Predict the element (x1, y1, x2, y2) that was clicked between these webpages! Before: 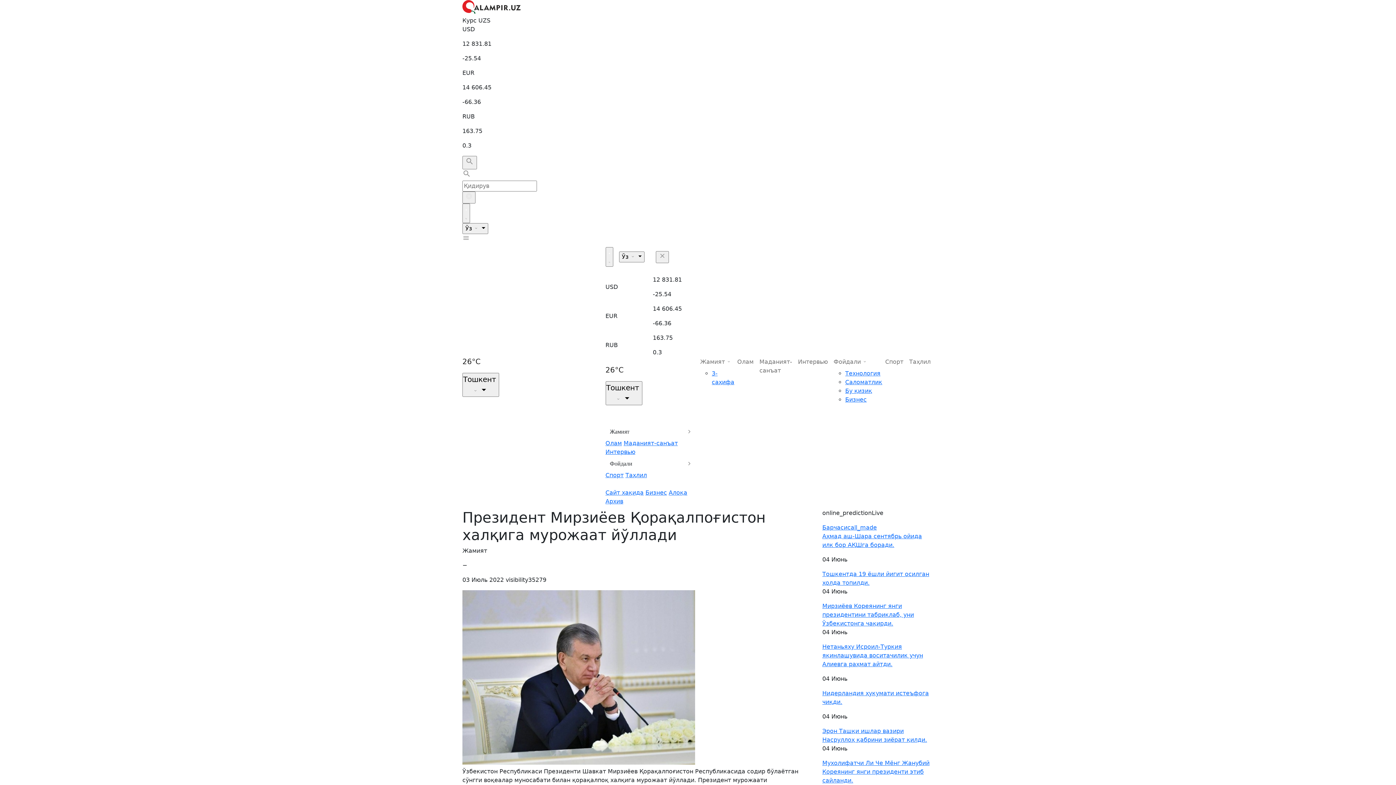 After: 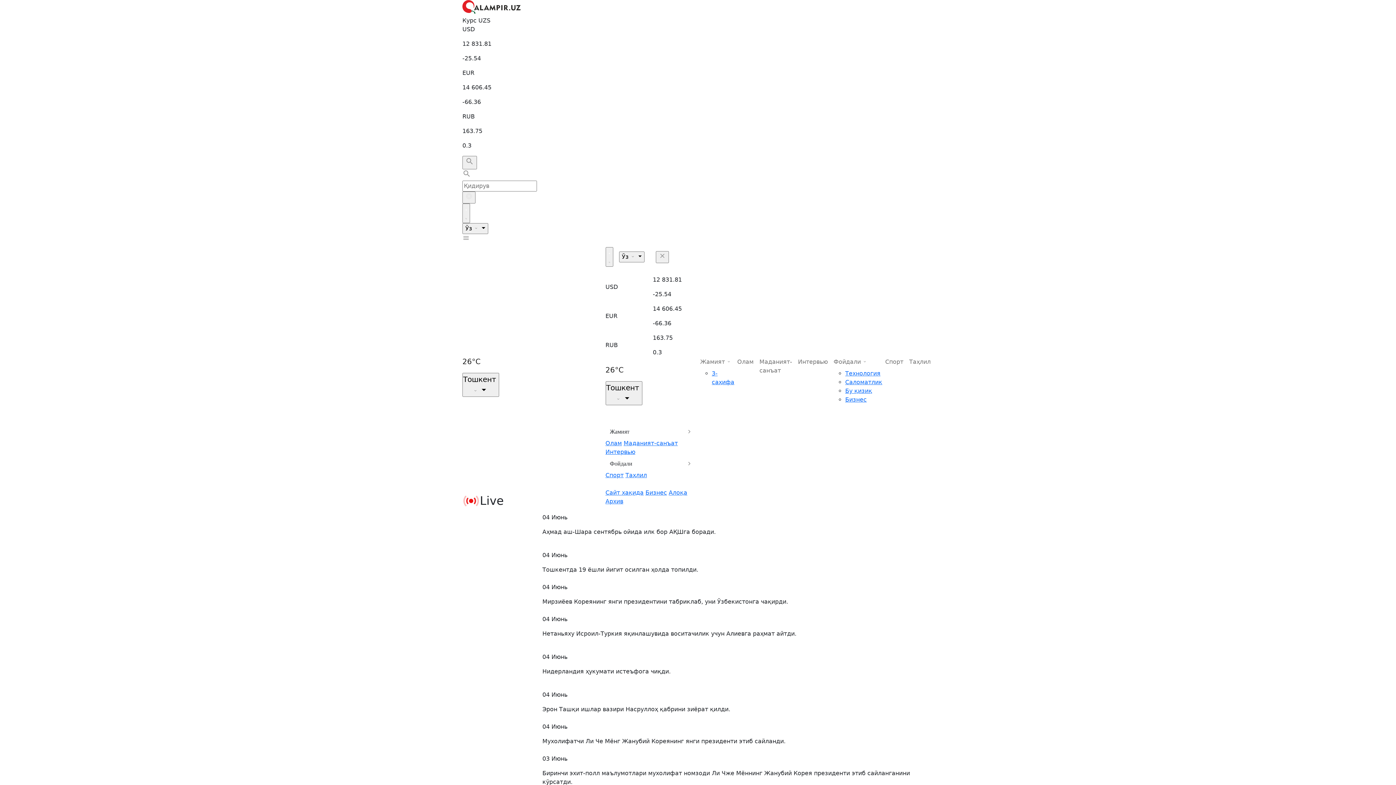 Action: bbox: (822, 532, 933, 549) label: Аҳмад аш-Шара сентябрь ойида илк бор АҚШга боради.